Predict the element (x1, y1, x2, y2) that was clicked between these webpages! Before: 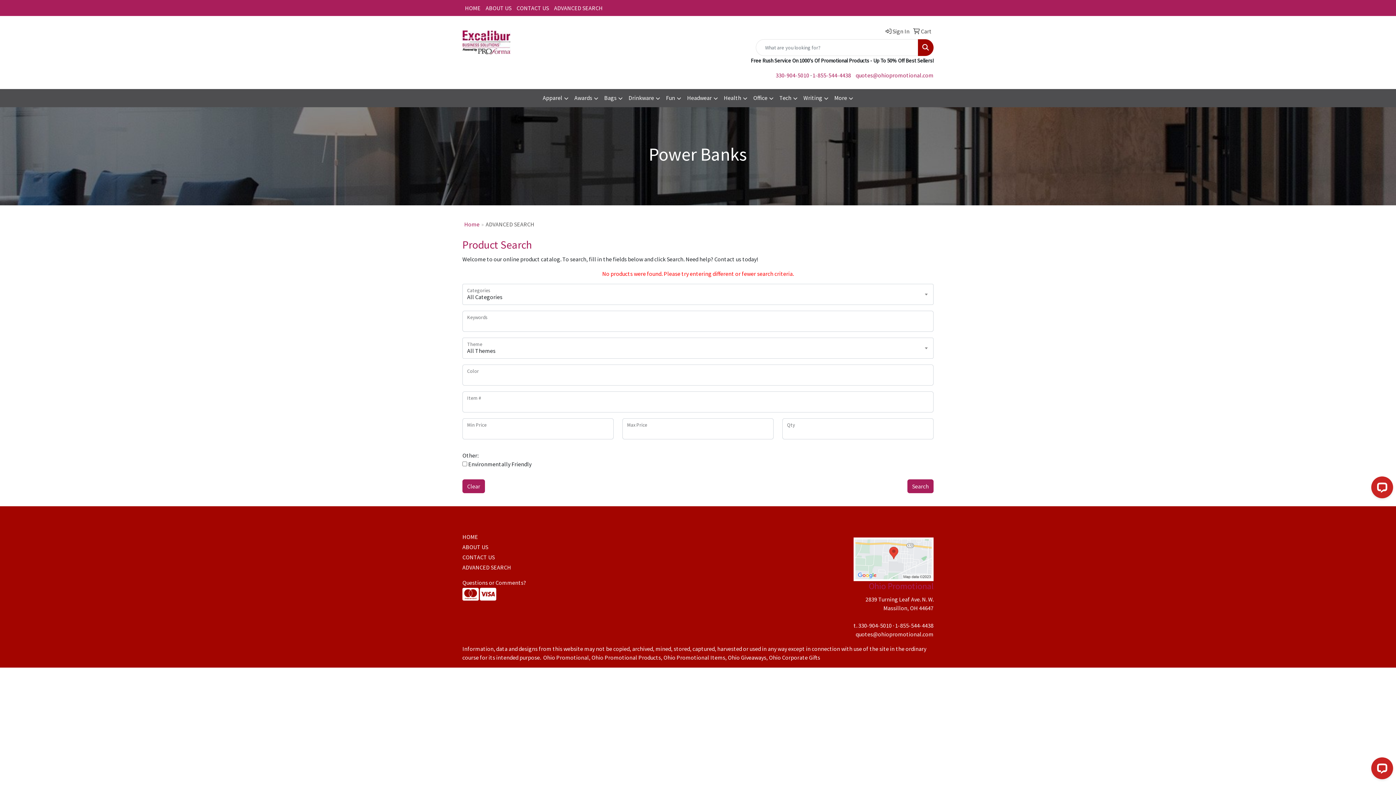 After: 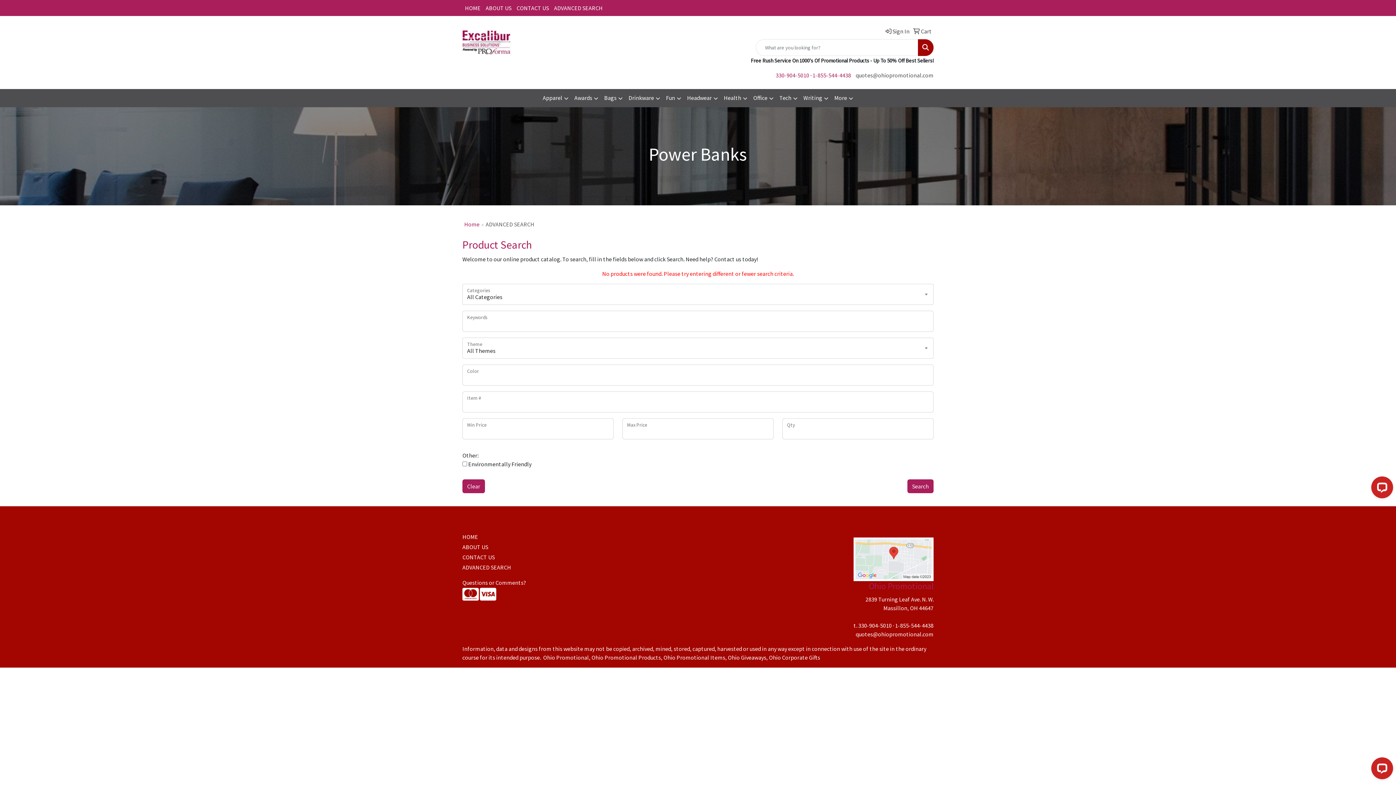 Action: label: quotes@ohiopromotional.com bbox: (856, 71, 933, 78)